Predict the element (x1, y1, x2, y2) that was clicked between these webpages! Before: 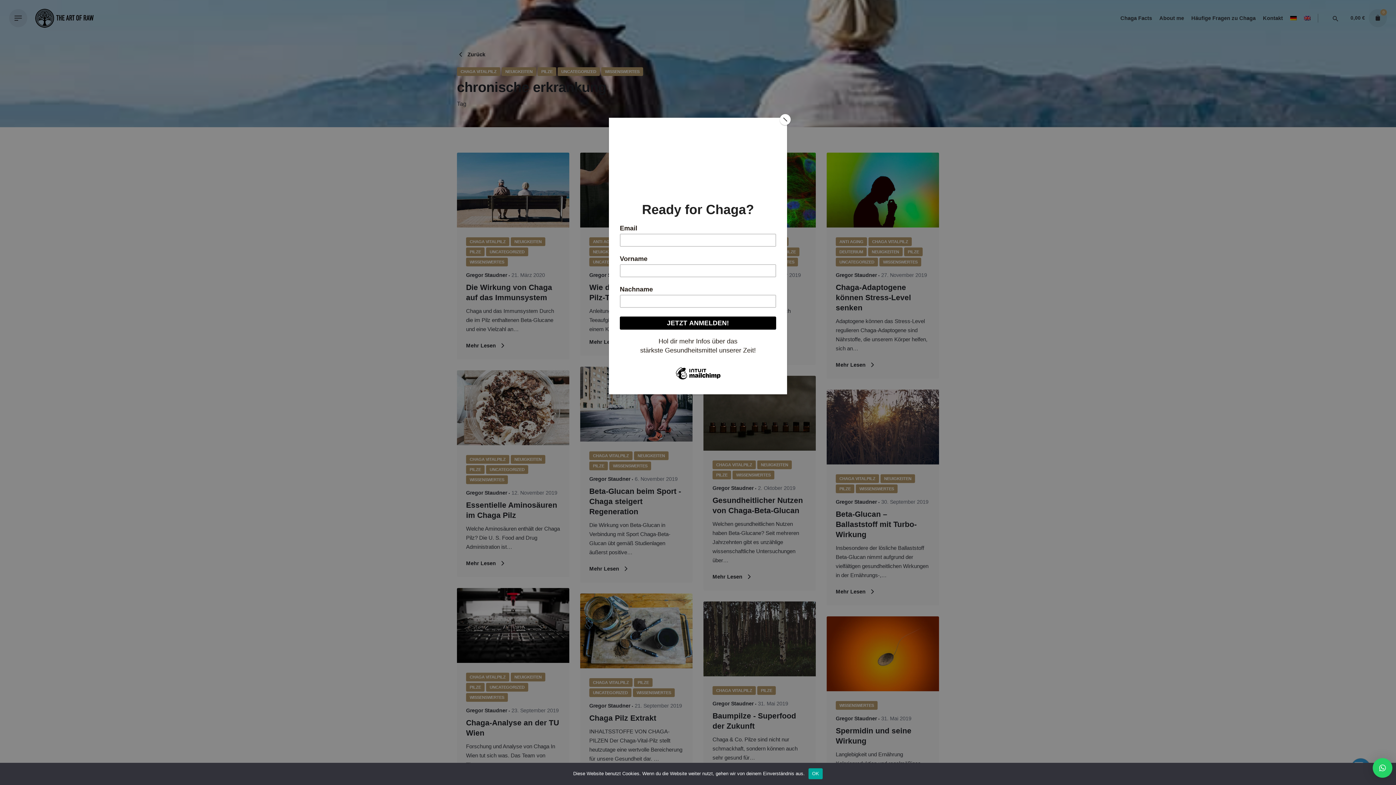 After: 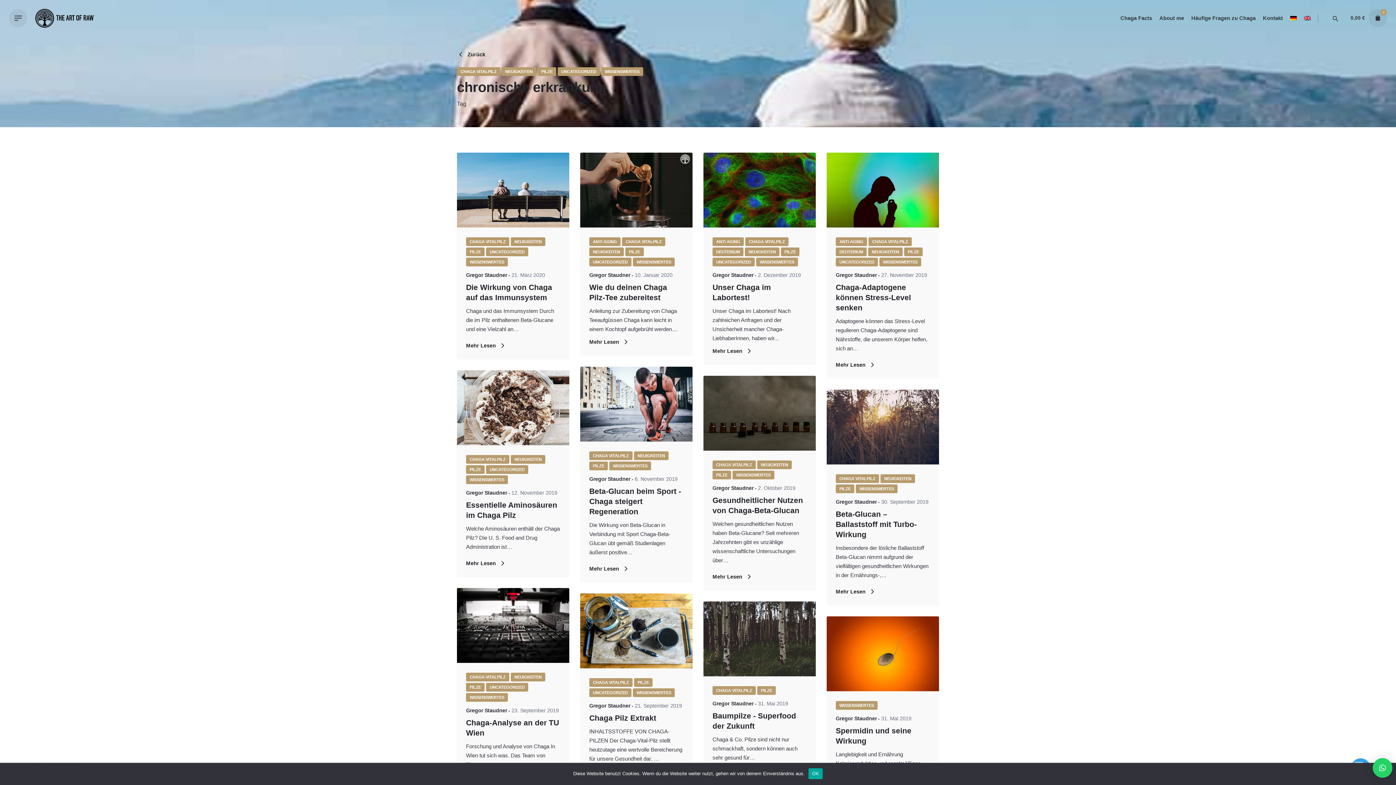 Action: label: Close bbox: (780, 114, 790, 125)